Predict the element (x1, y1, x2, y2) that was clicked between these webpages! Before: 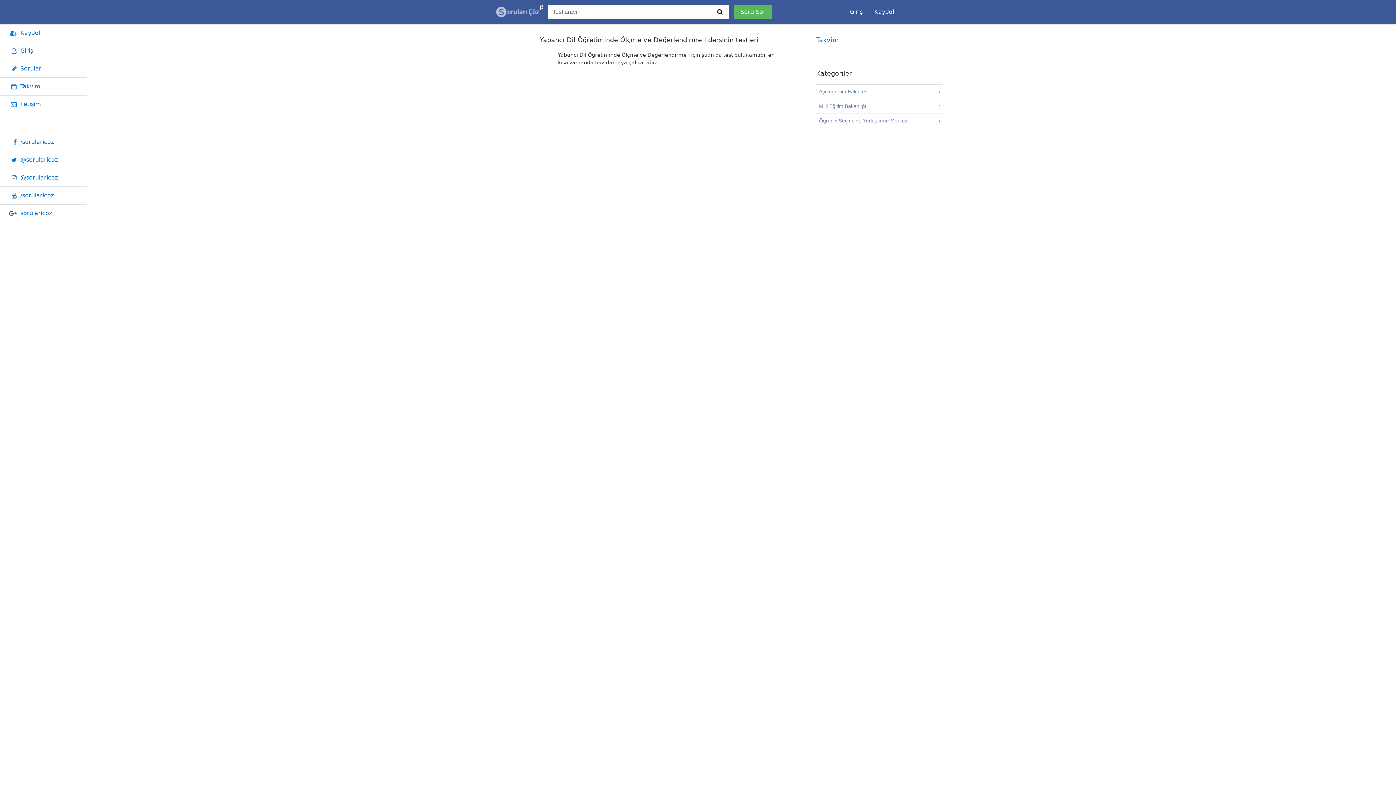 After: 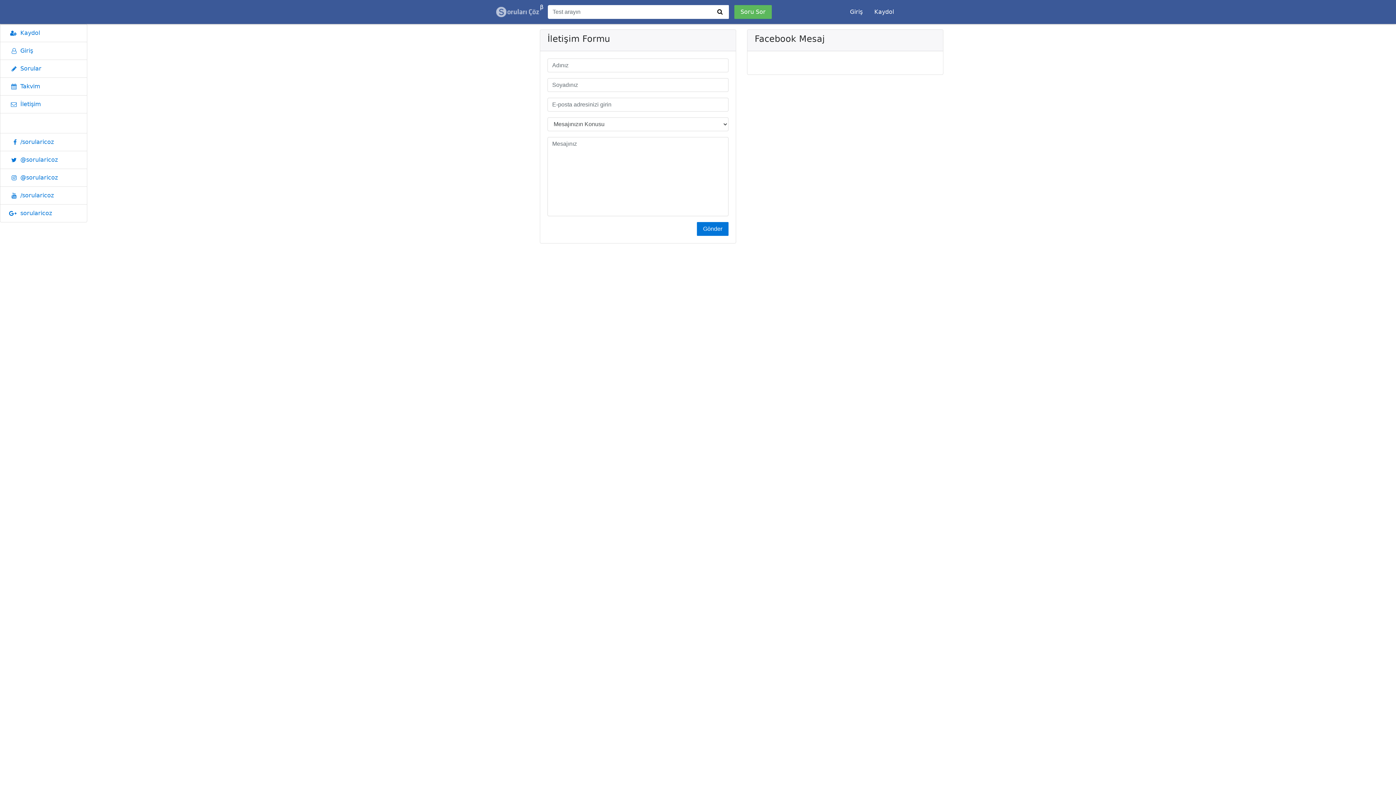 Action: bbox: (0, 95, 87, 113) label: İletişim